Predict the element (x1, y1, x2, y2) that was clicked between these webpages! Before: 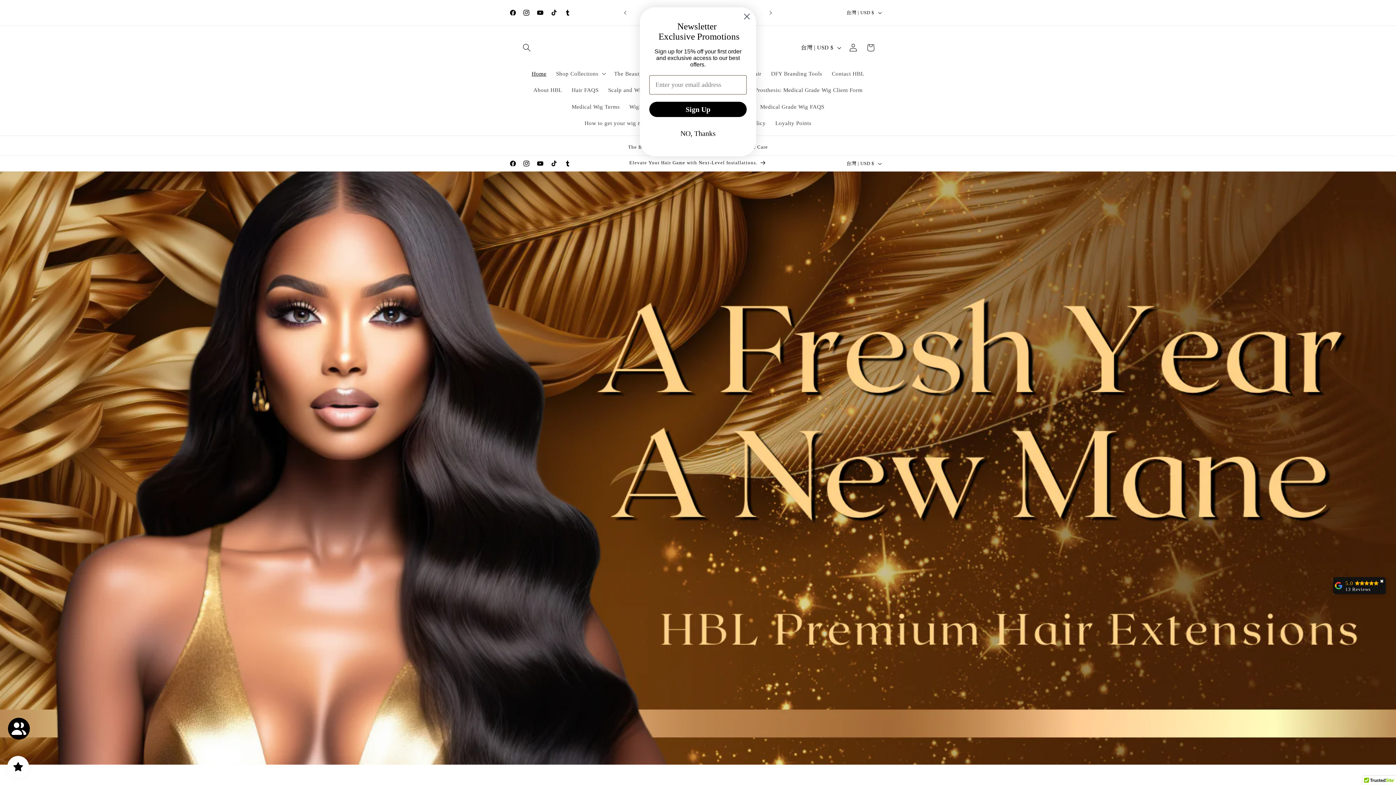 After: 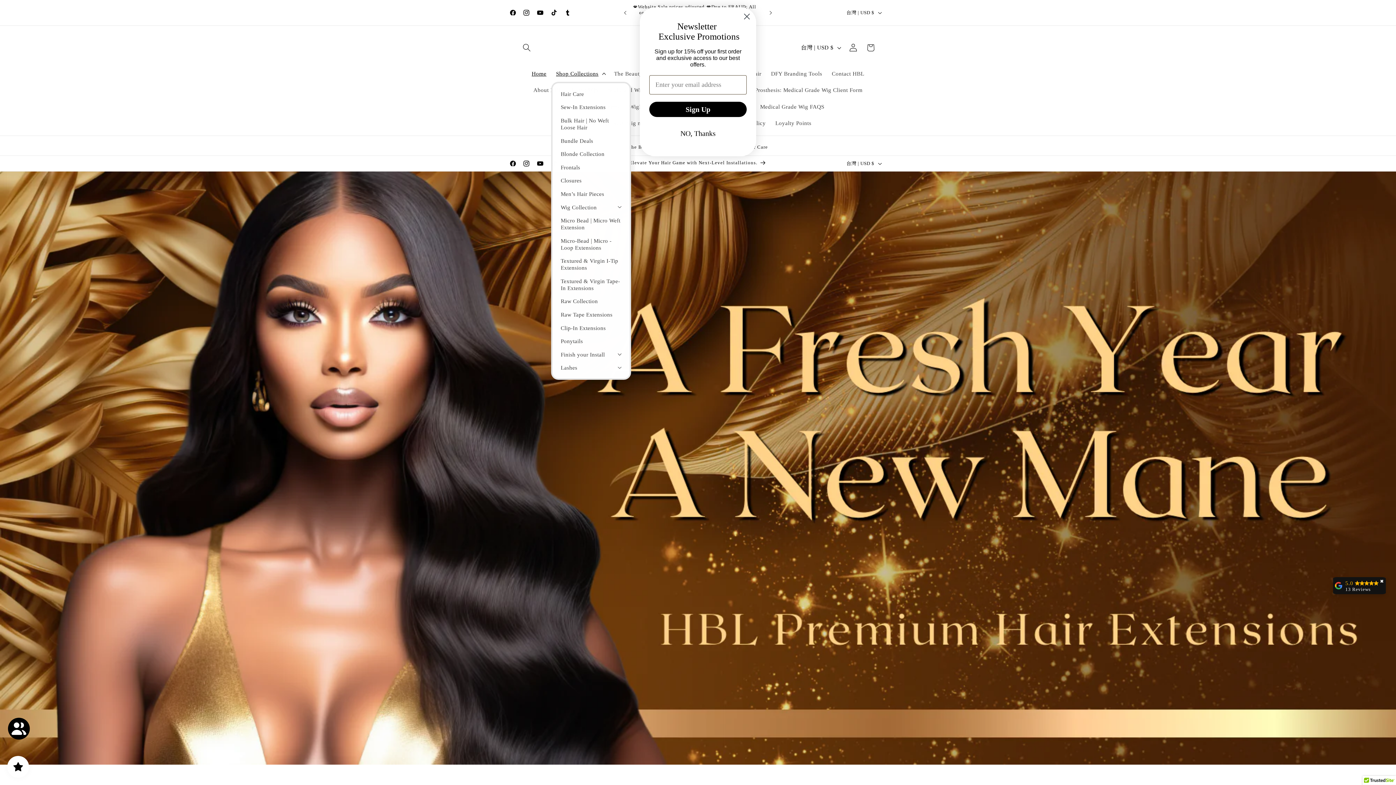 Action: label: Shop Collections bbox: (551, 65, 609, 81)